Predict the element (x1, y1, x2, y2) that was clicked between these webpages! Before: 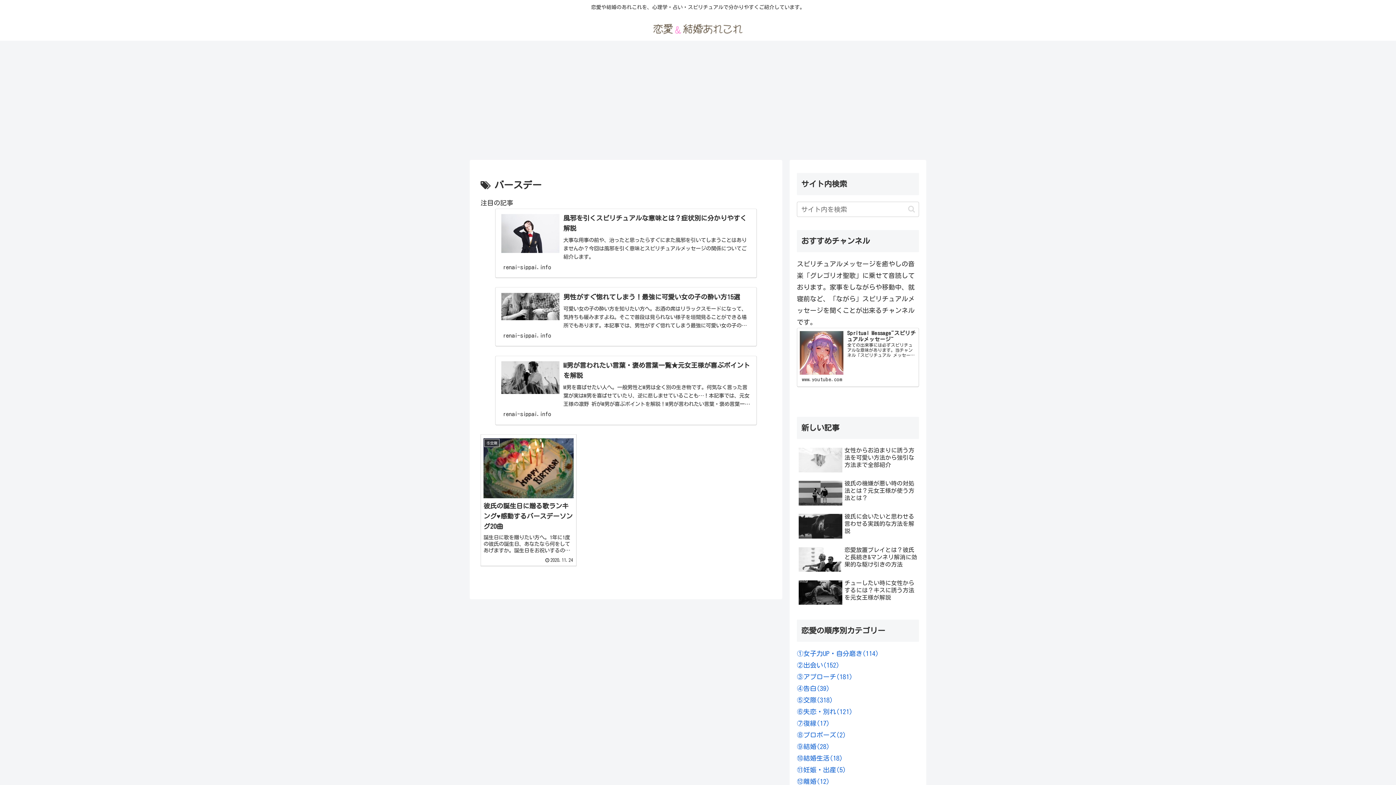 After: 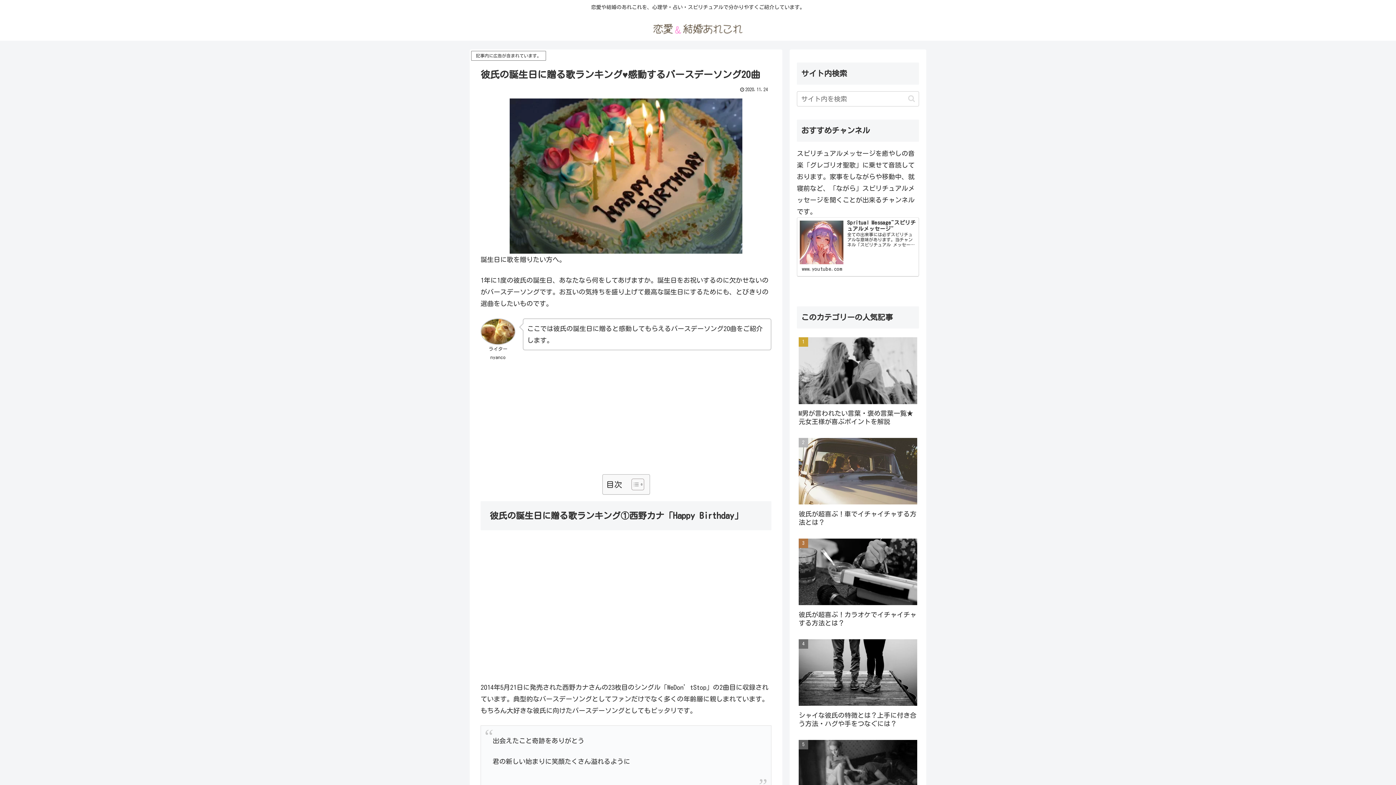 Action: label: ⑤交際
彼氏の誕生日に贈る歌ランキング♥感動するバースデーソング20曲
誕生日に歌を贈りたい方へ。1年に1度の彼氏の誕生日、あなたなら何をしてあげますか。誕生日をお祝いするのに欠かせないのがバースデーソングです。お互いの気持ちを盛り上げて最高な誕生日にするためにも、とびきりの選曲をしたいものです。ここでは彼氏の誕生日に贈ると感動してもらえるバースデーソング20曲をご紹介します。
2020.11.24 bbox: (480, 434, 576, 566)